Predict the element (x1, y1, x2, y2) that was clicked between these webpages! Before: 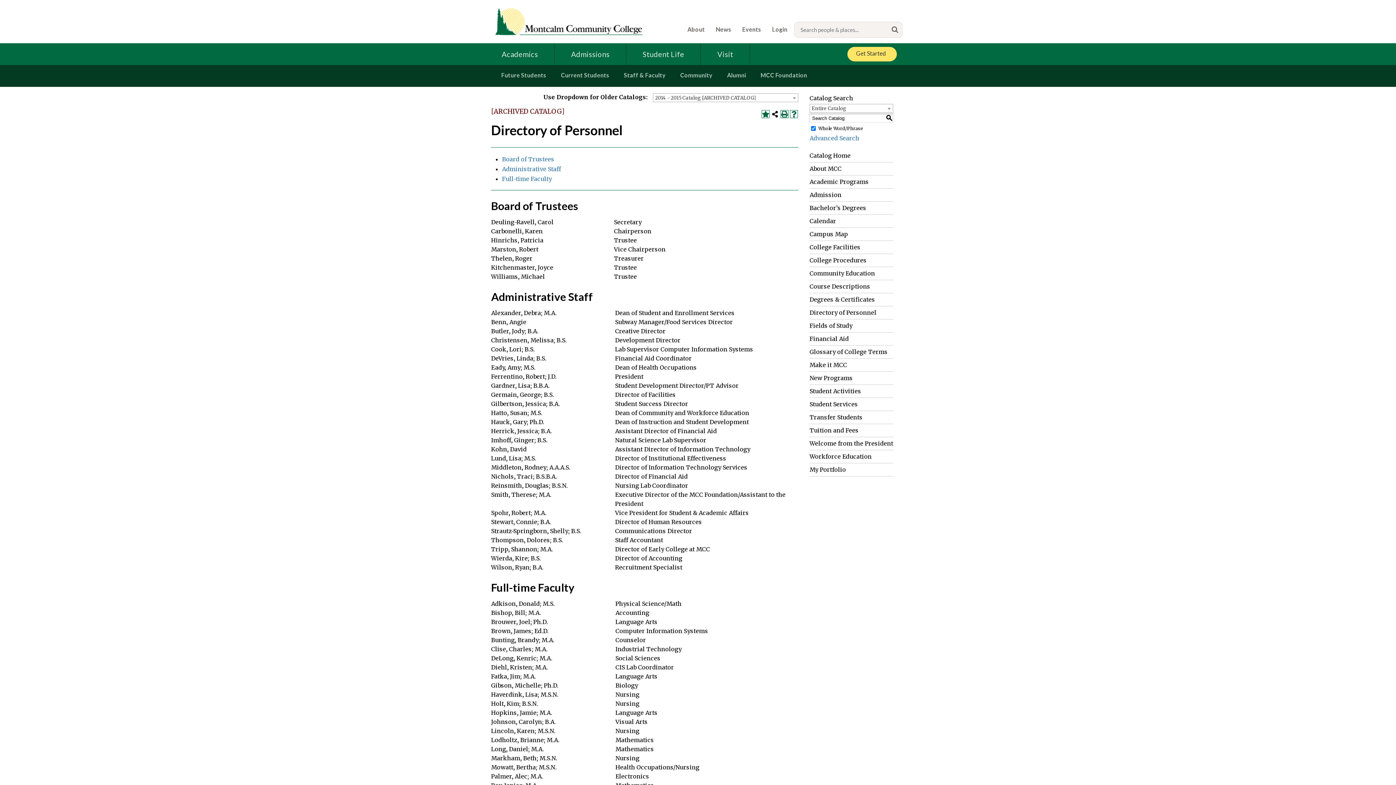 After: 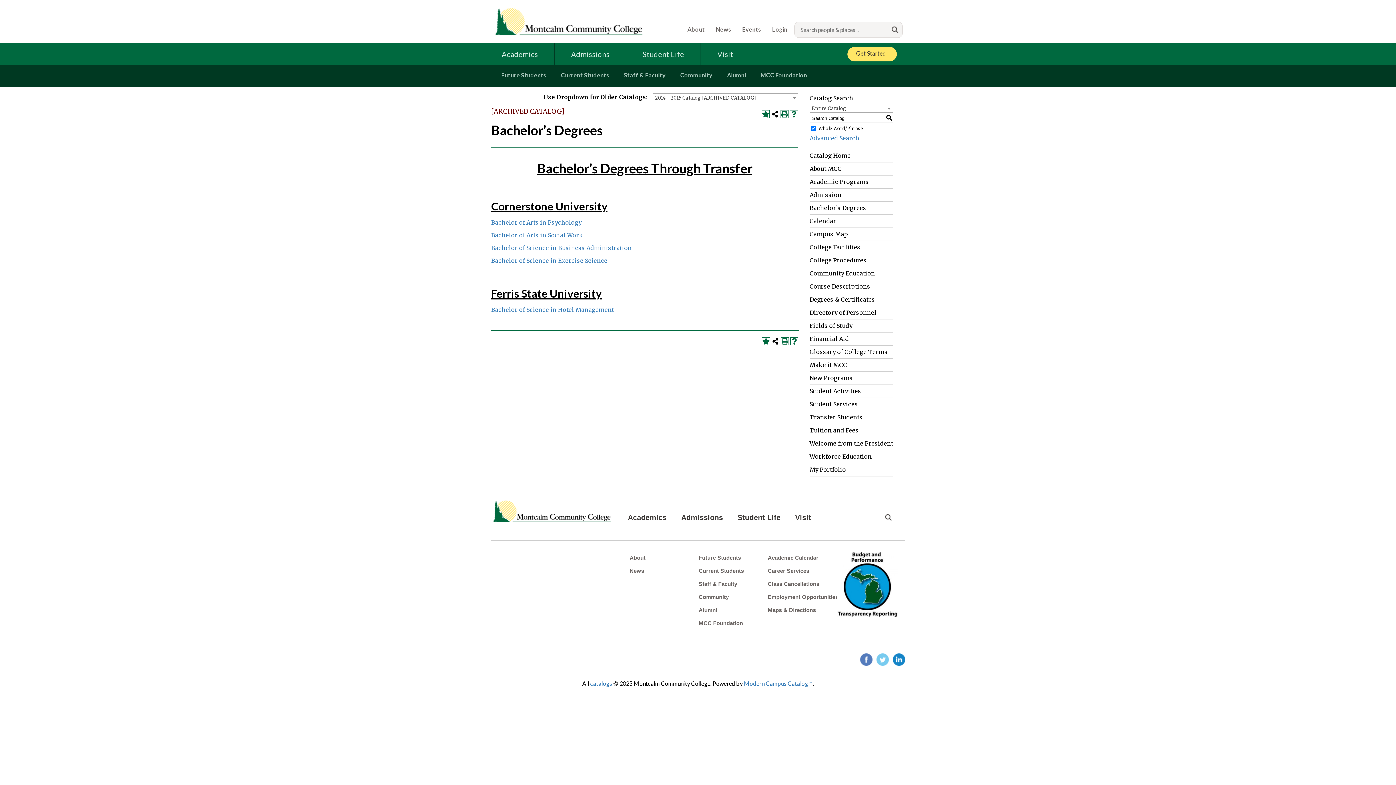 Action: bbox: (809, 203, 893, 212) label: Bachelor’s Degrees